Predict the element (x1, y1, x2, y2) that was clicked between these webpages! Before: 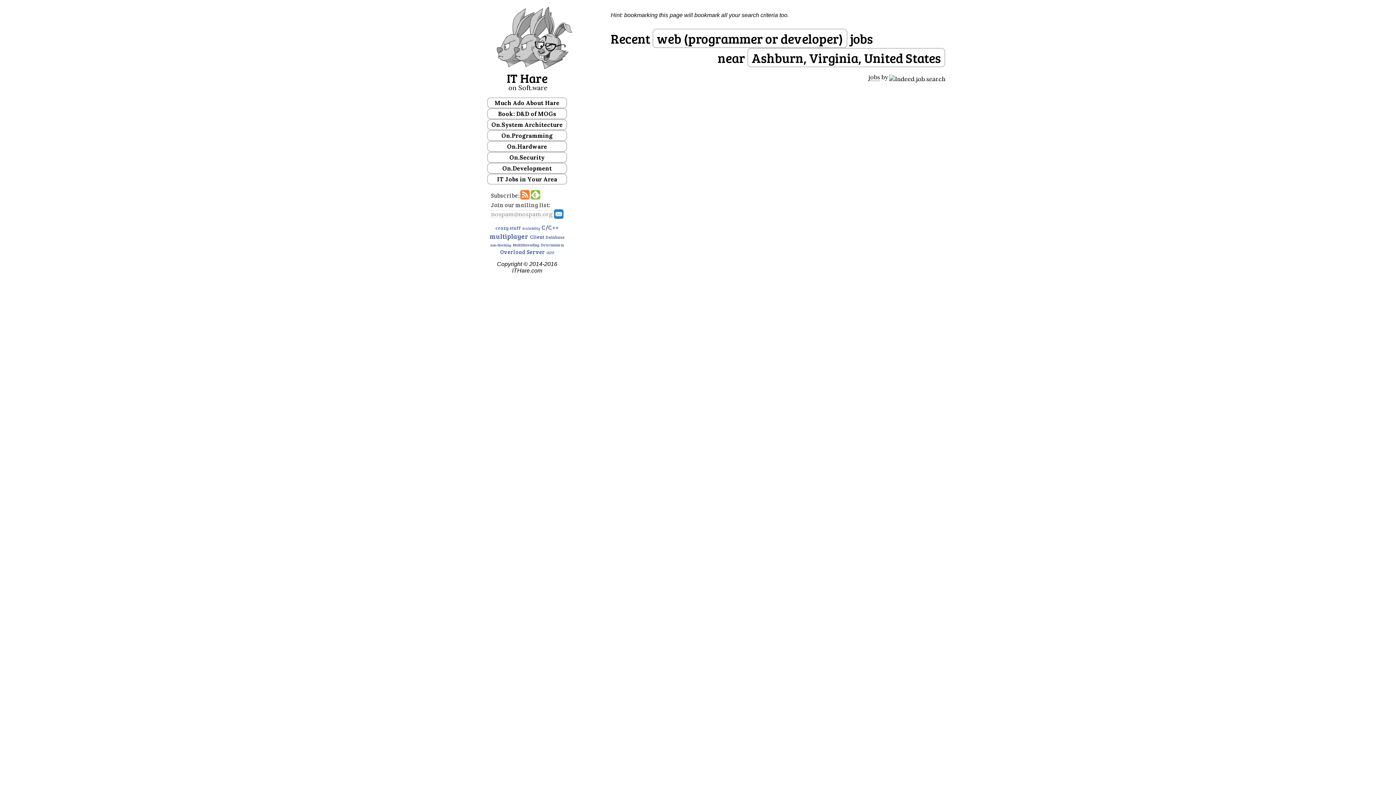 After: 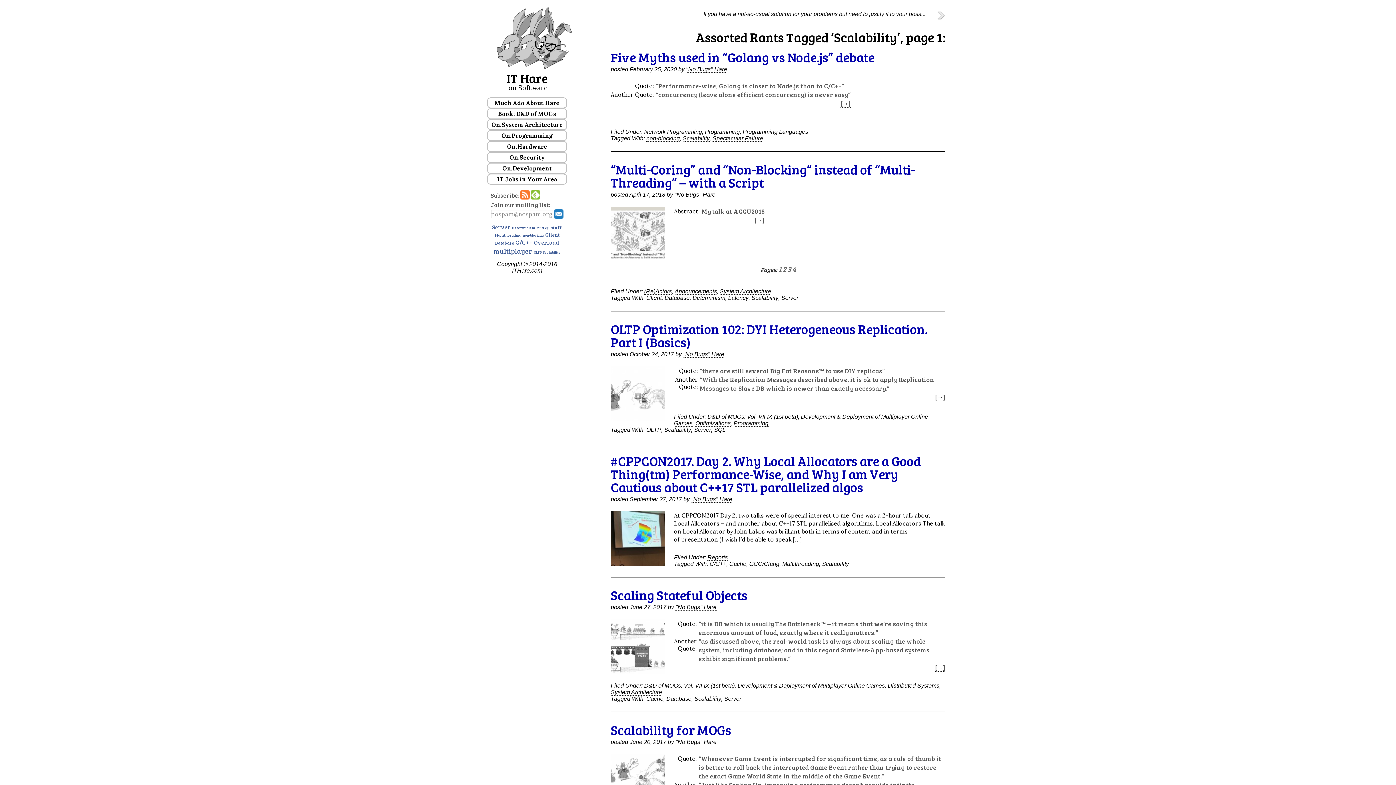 Action: bbox: (522, 226, 540, 230) label: Scalability (15 items)